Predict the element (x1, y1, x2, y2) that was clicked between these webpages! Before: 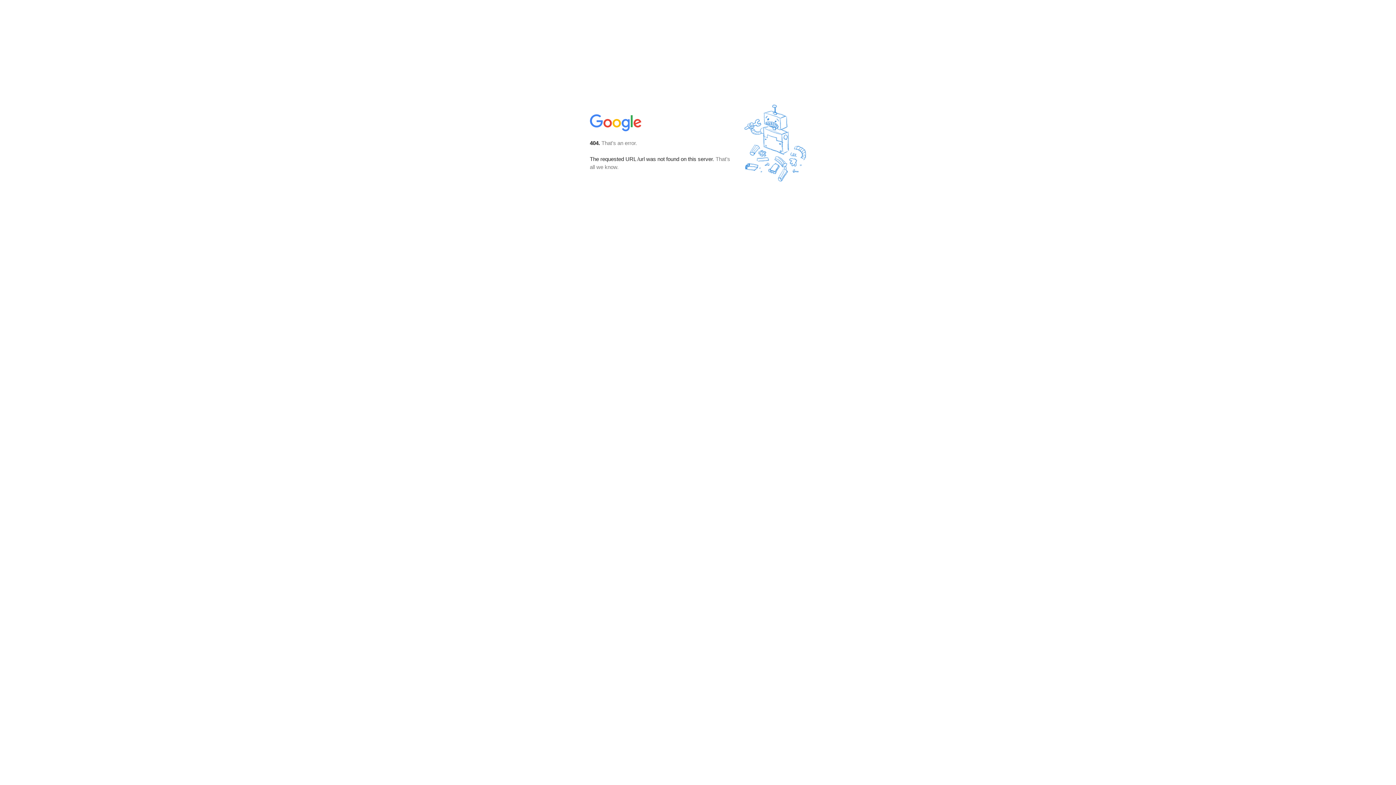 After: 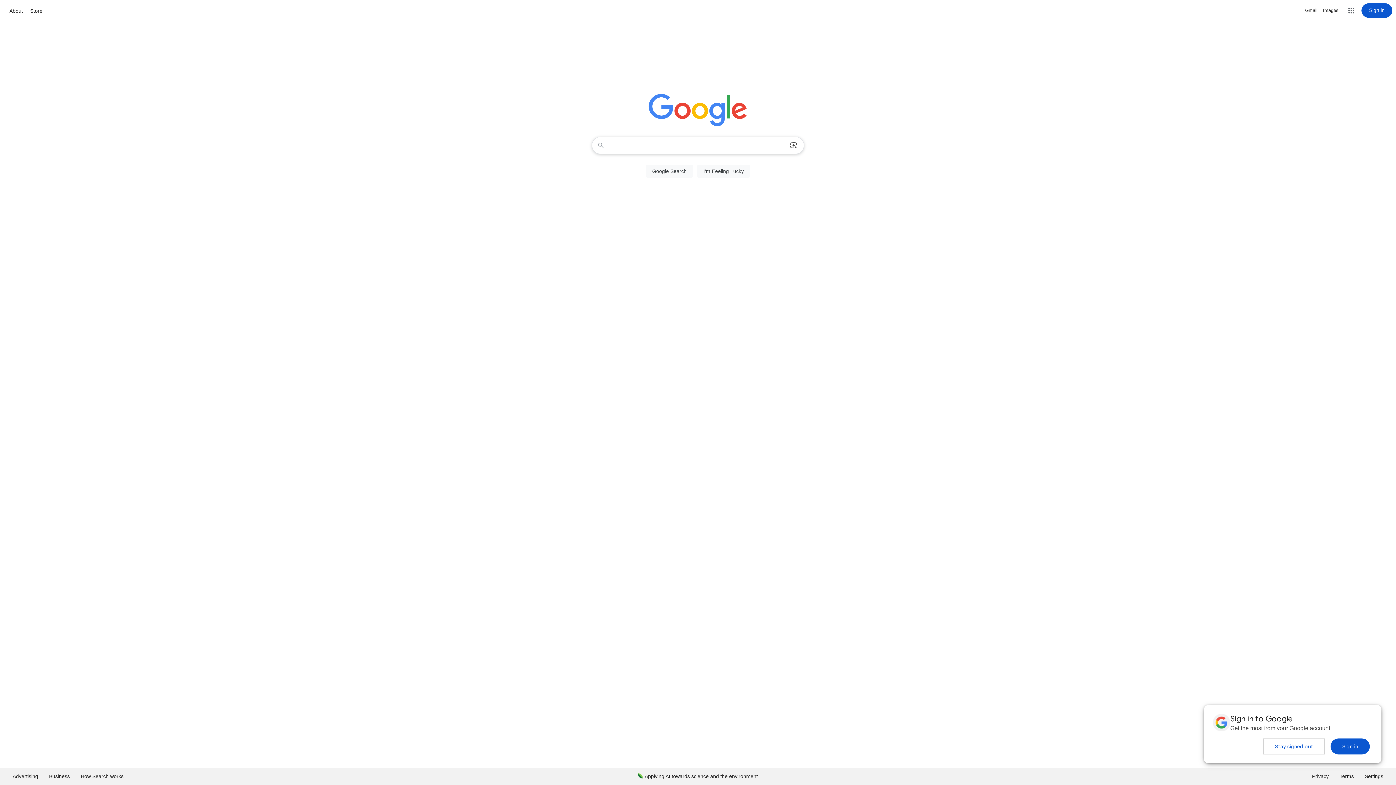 Action: bbox: (590, 127, 642, 134)